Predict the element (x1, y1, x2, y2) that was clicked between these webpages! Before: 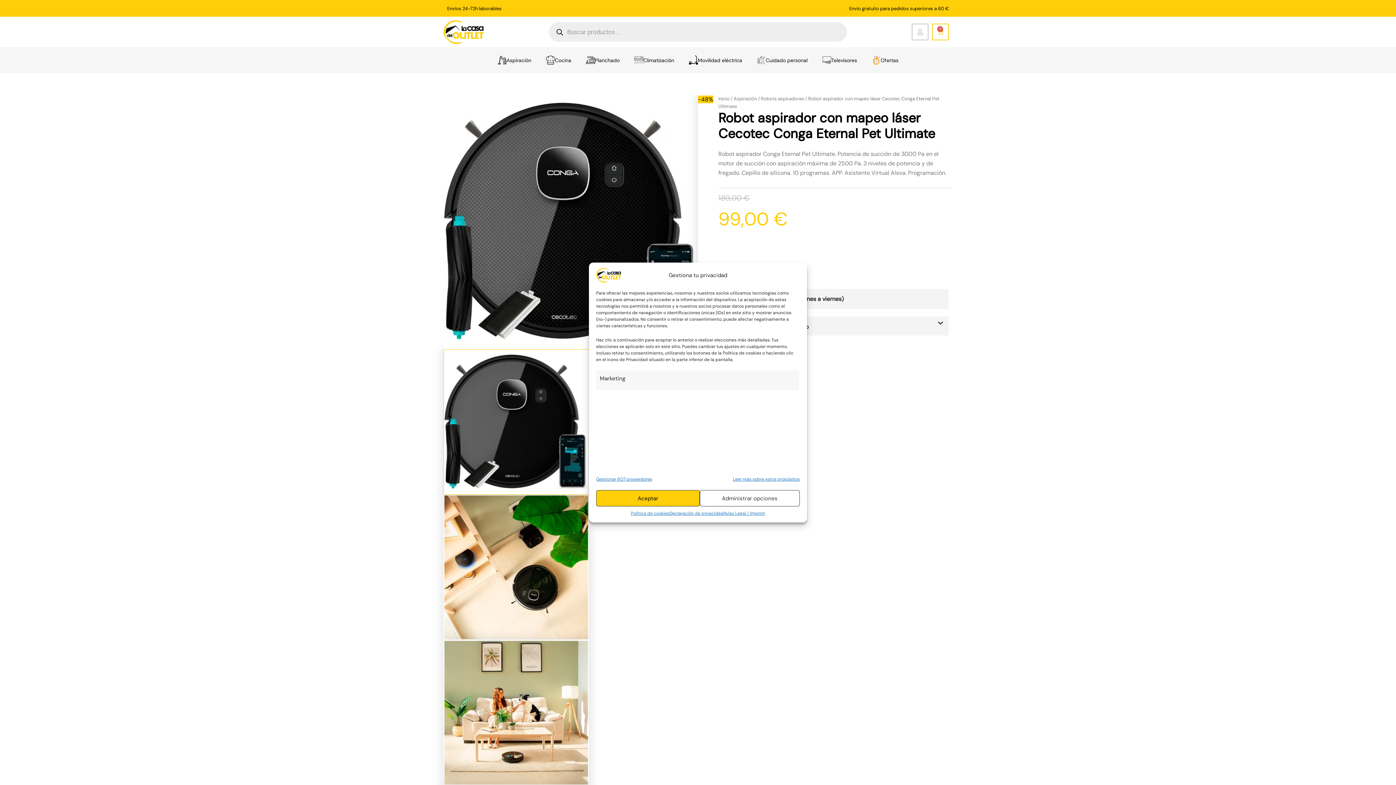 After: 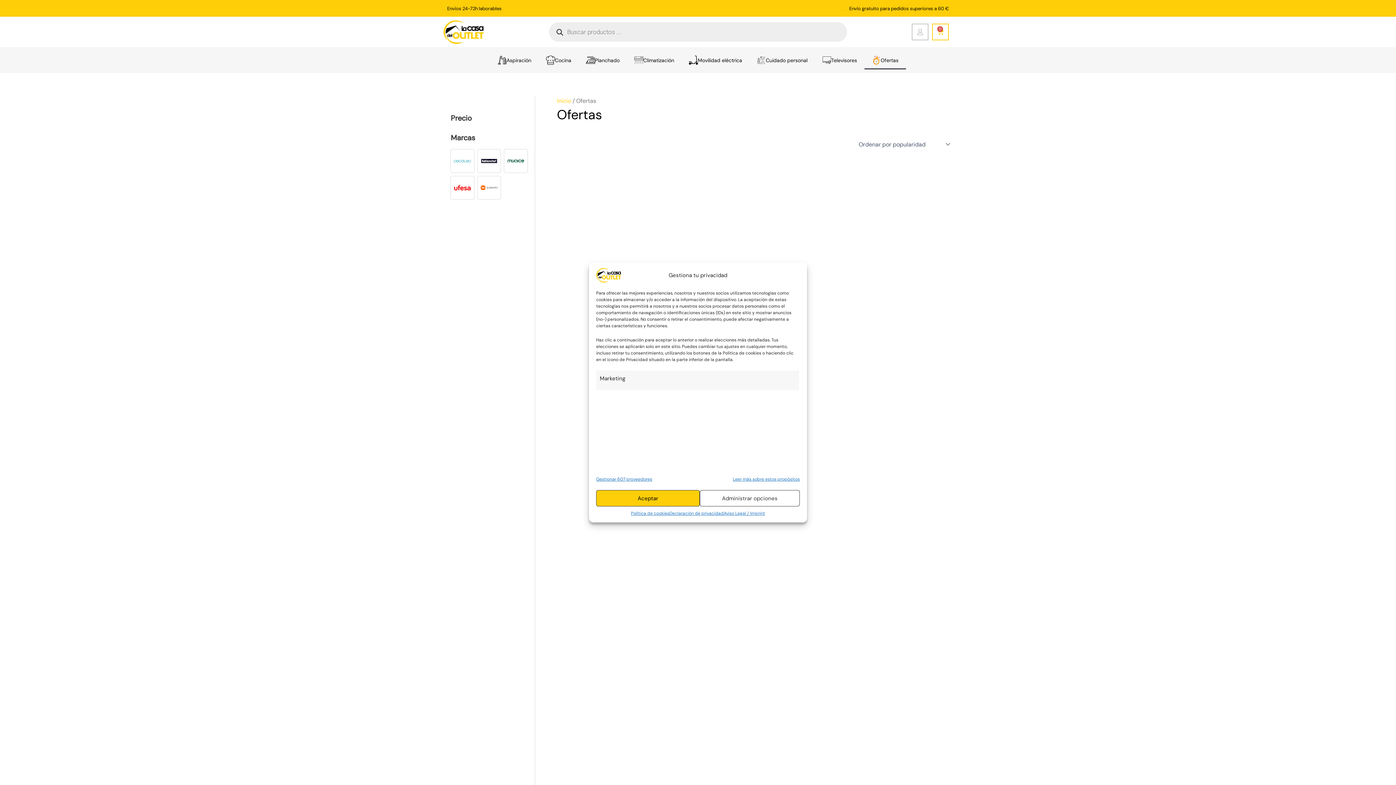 Action: label: Ofertas bbox: (864, 50, 906, 69)